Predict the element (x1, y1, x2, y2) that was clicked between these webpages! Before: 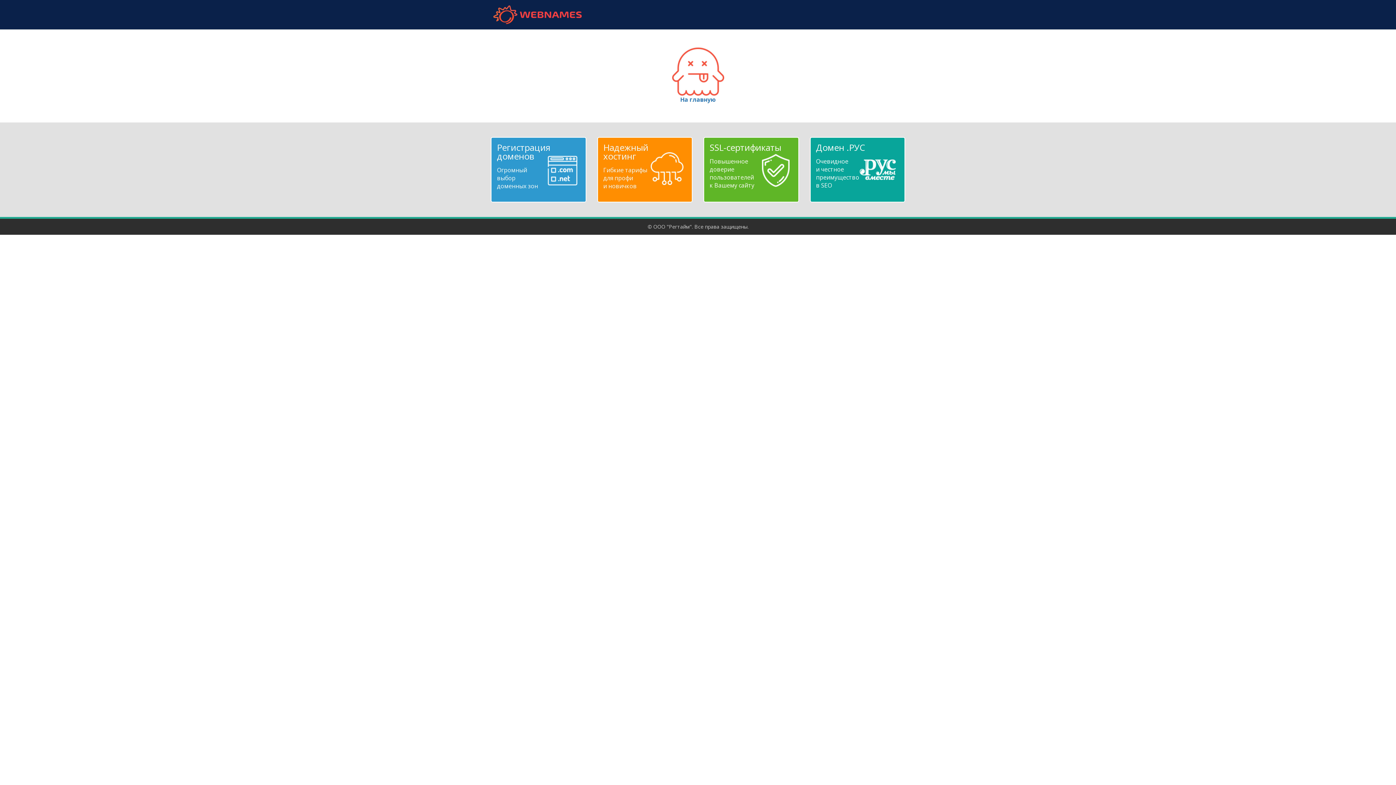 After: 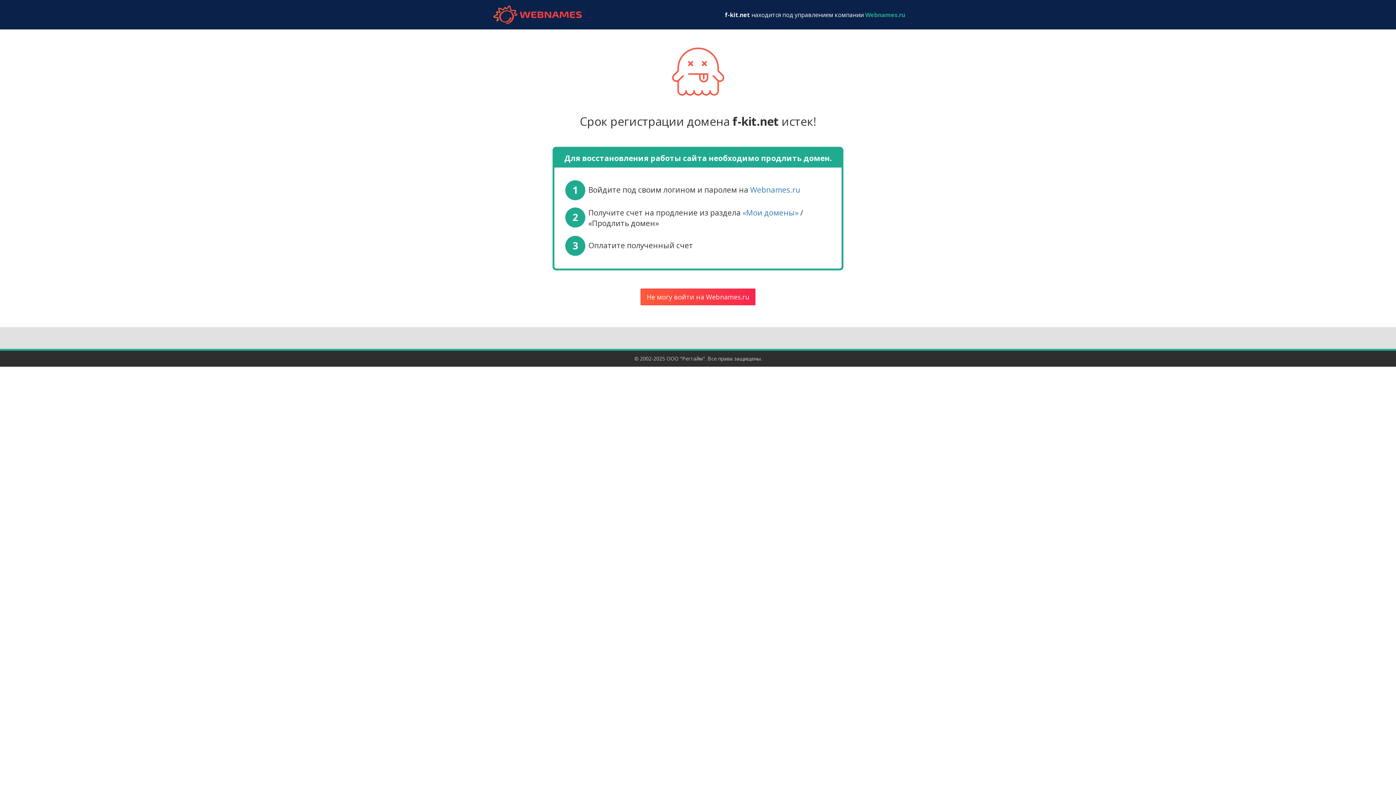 Action: label: 
На главную bbox: (672, 67, 724, 103)